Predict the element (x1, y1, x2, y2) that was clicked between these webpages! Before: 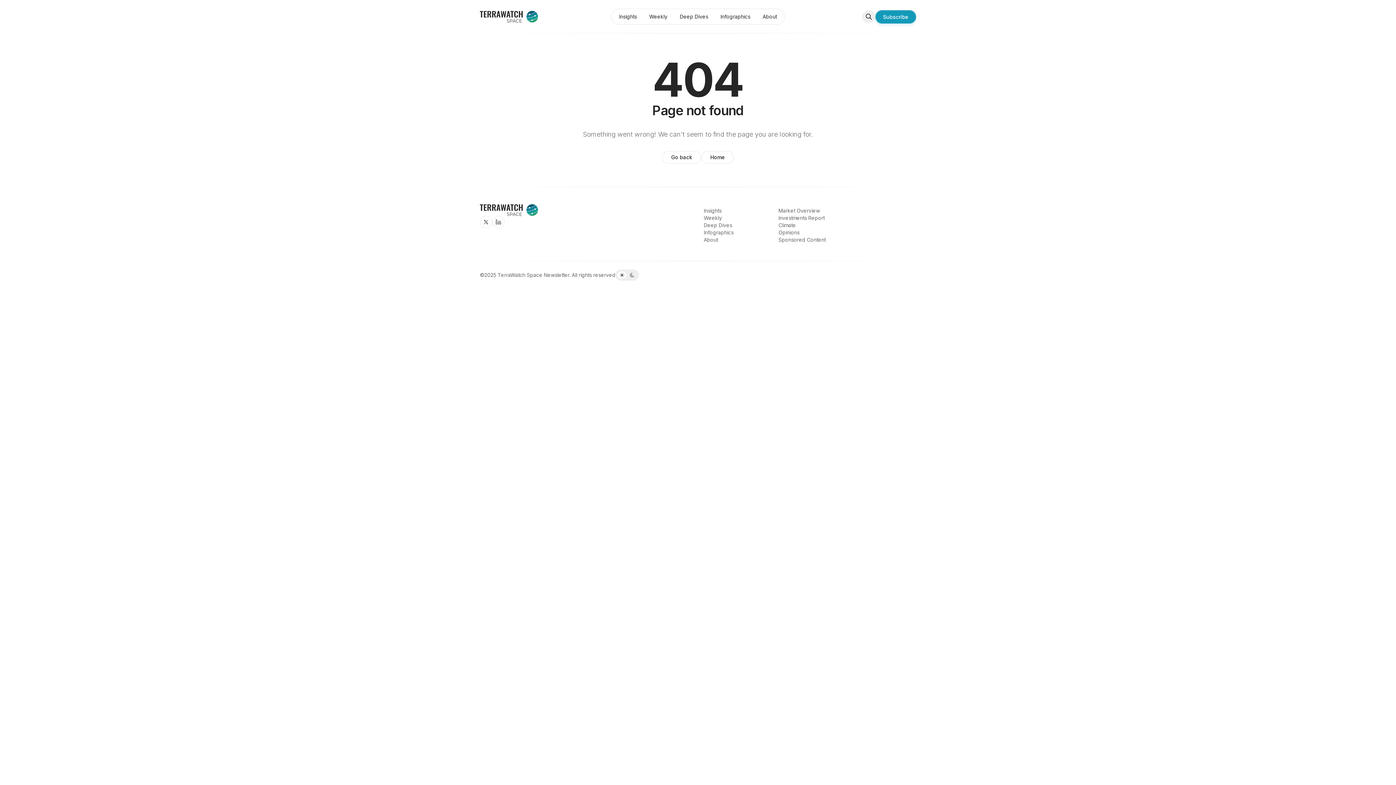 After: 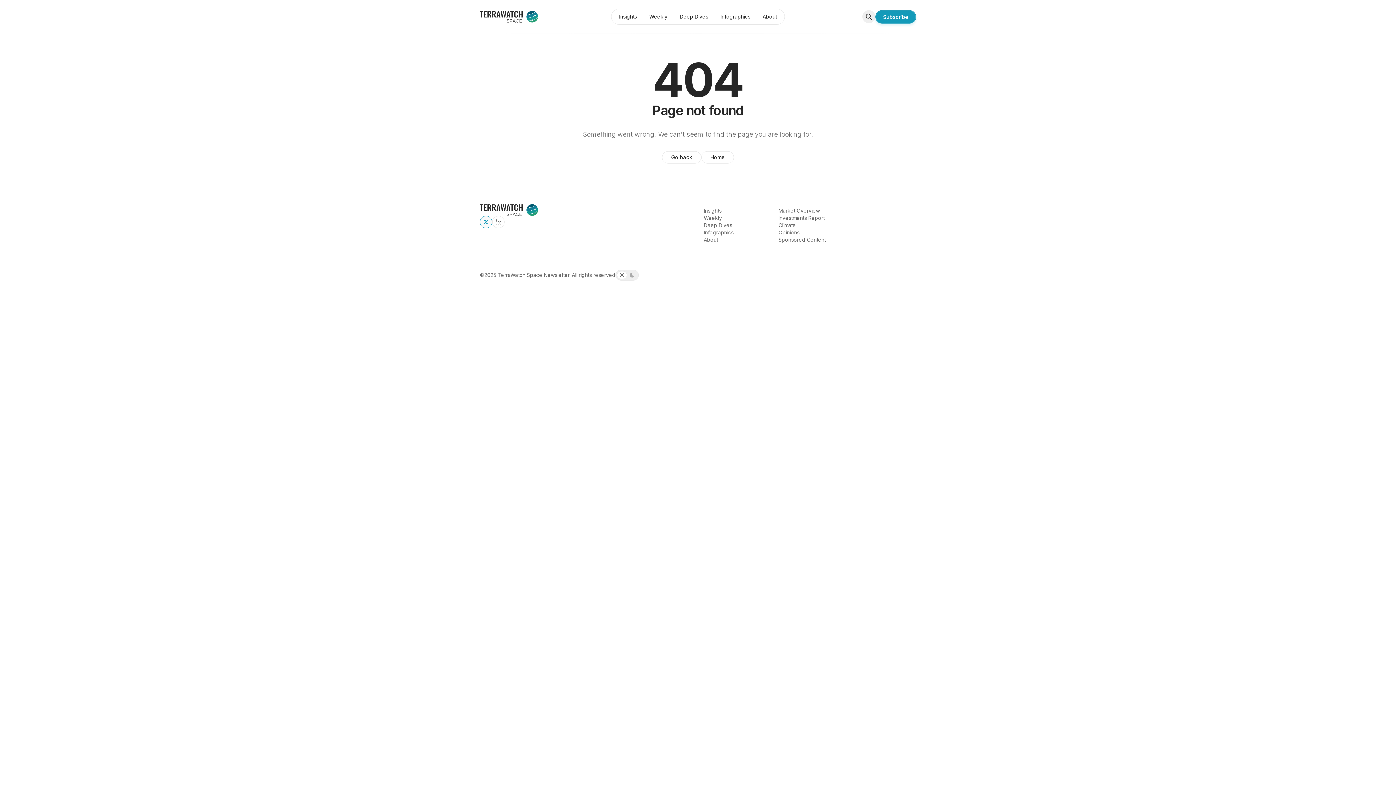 Action: label: Twitter bbox: (480, 216, 492, 228)